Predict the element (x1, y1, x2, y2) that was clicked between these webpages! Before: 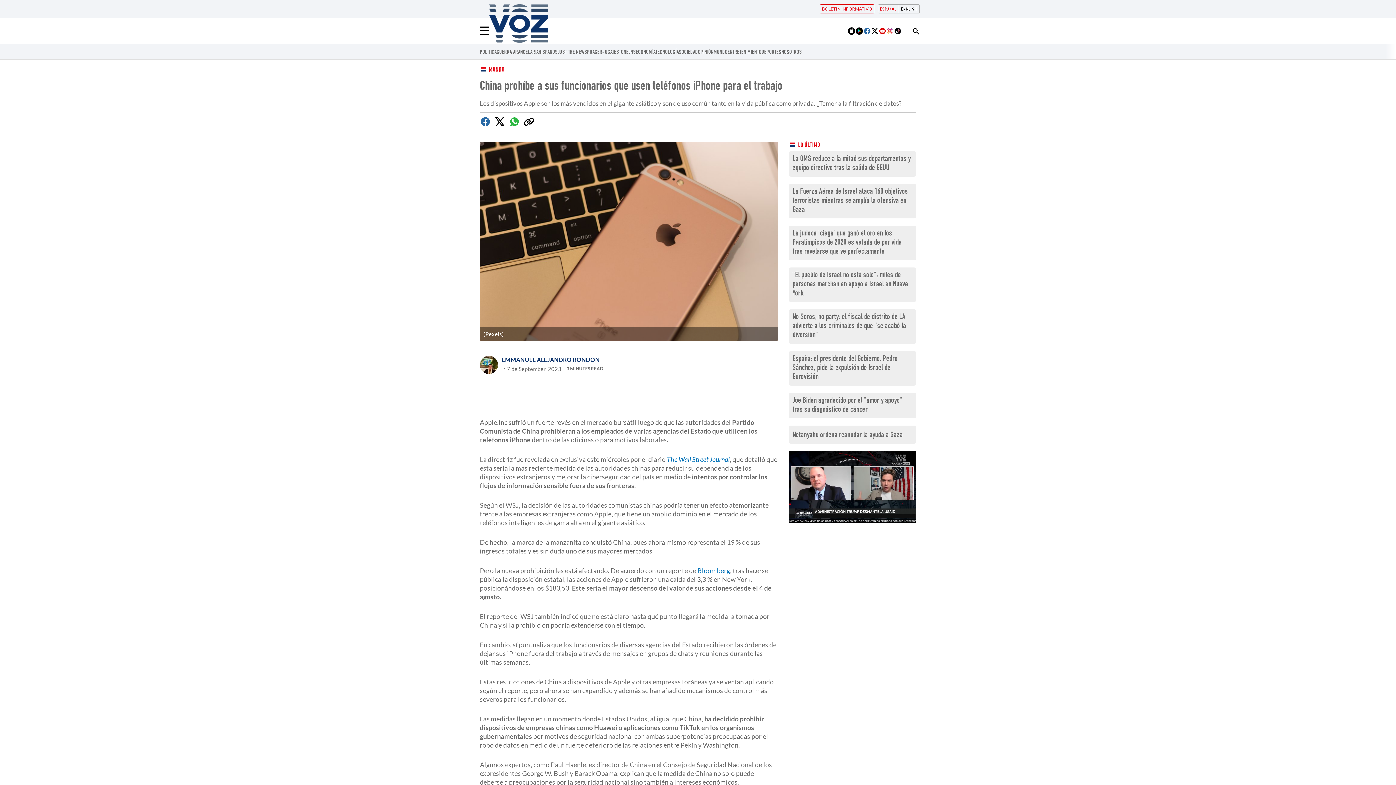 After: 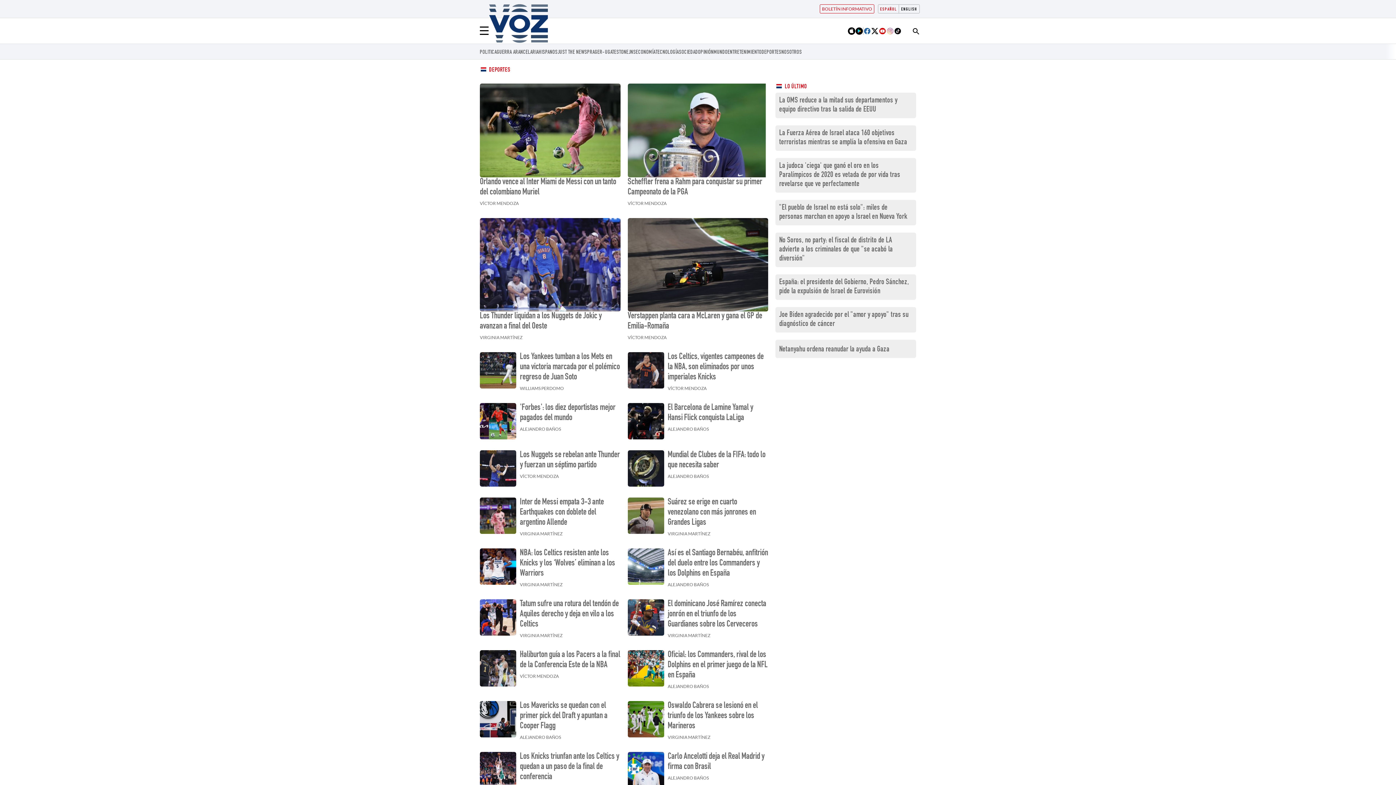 Action: label: DEPORTES bbox: (761, 49, 781, 56)